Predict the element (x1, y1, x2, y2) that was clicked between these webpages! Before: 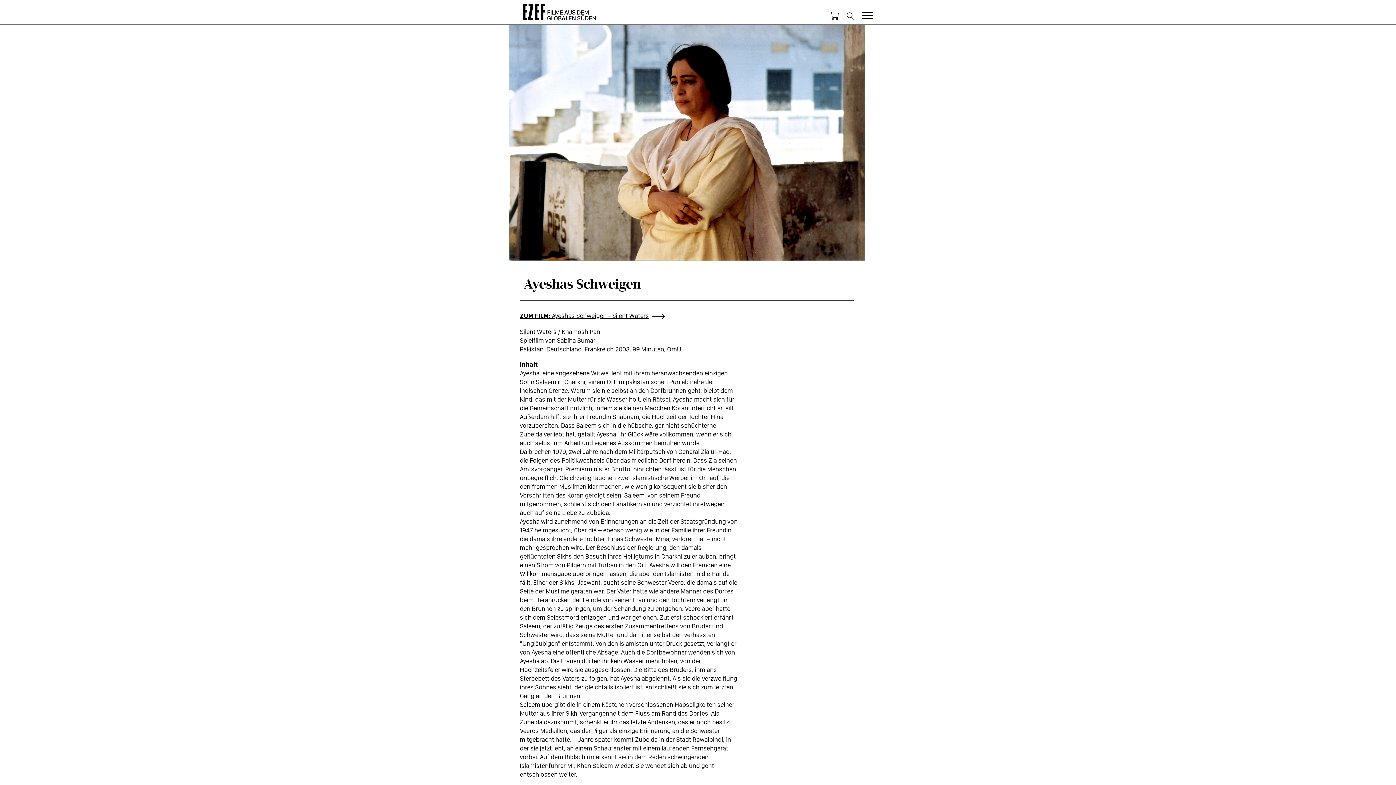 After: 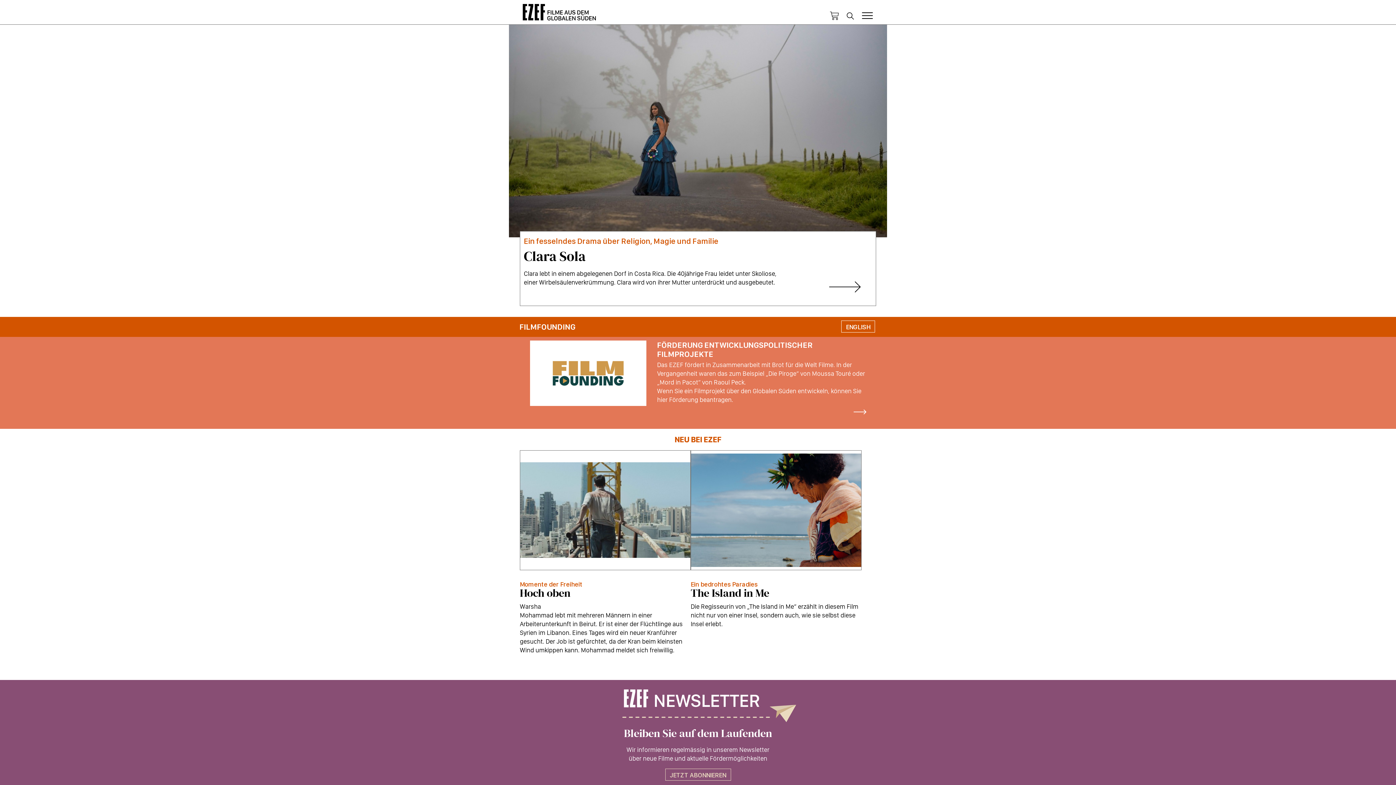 Action: bbox: (522, 4, 611, 24)